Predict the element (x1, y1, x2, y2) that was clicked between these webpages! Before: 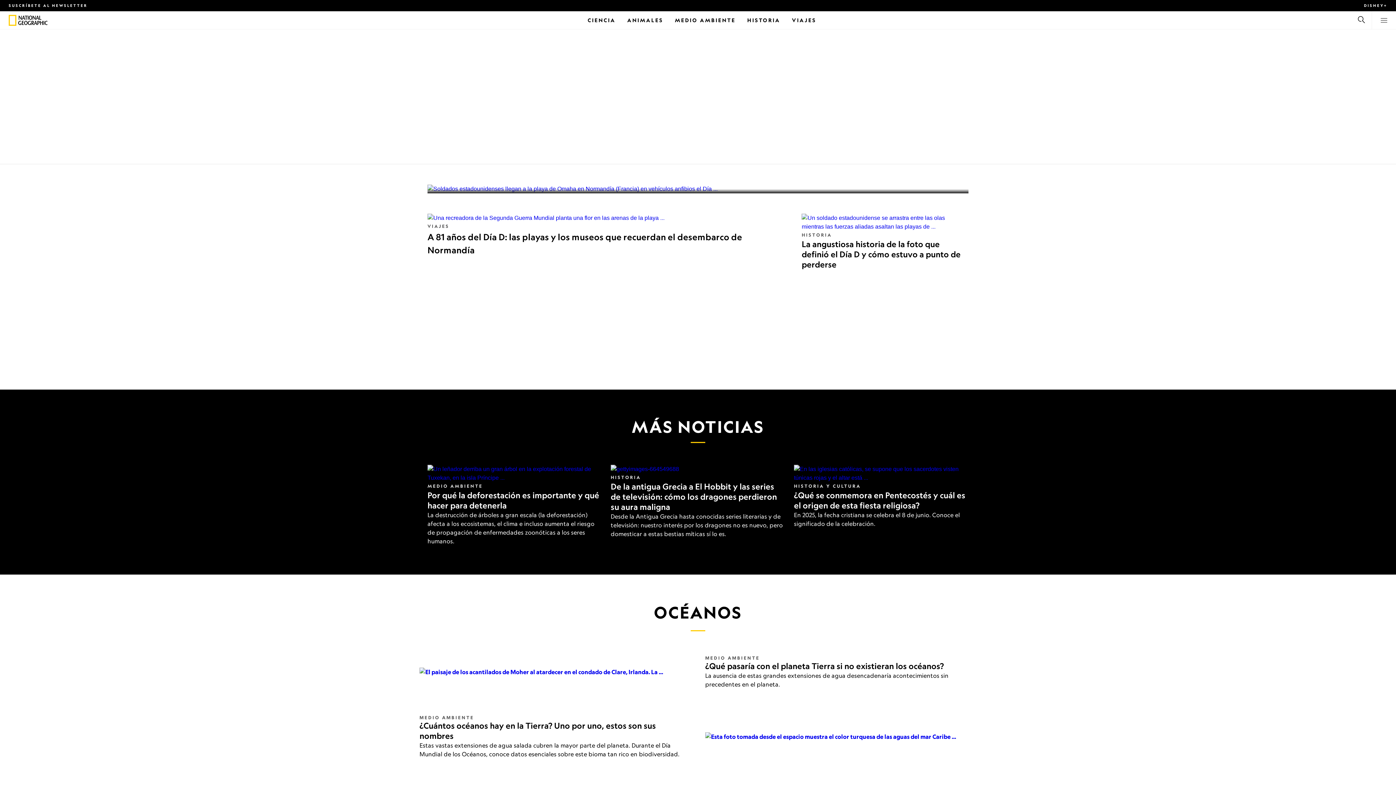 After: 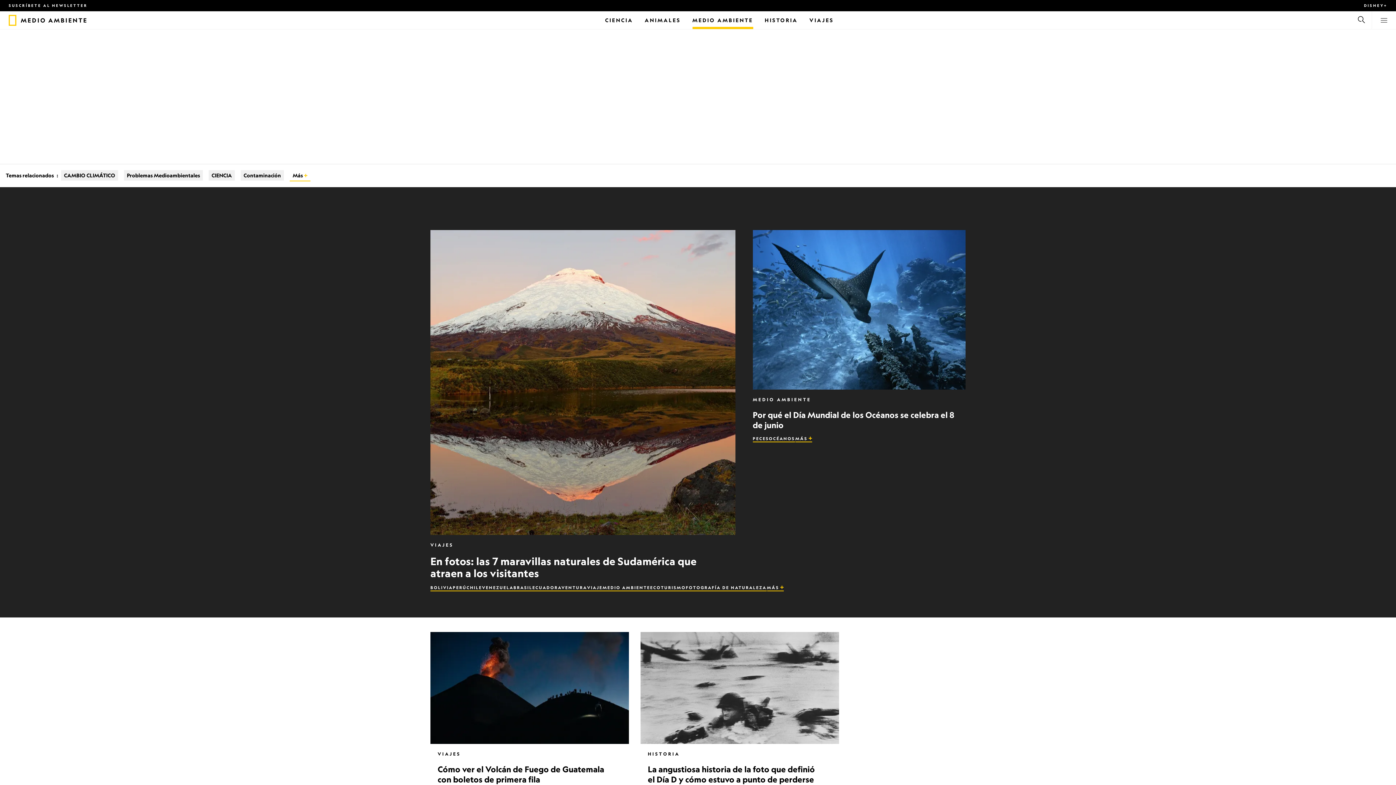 Action: label: MEDIO AMBIENTE bbox: (427, 483, 482, 489)